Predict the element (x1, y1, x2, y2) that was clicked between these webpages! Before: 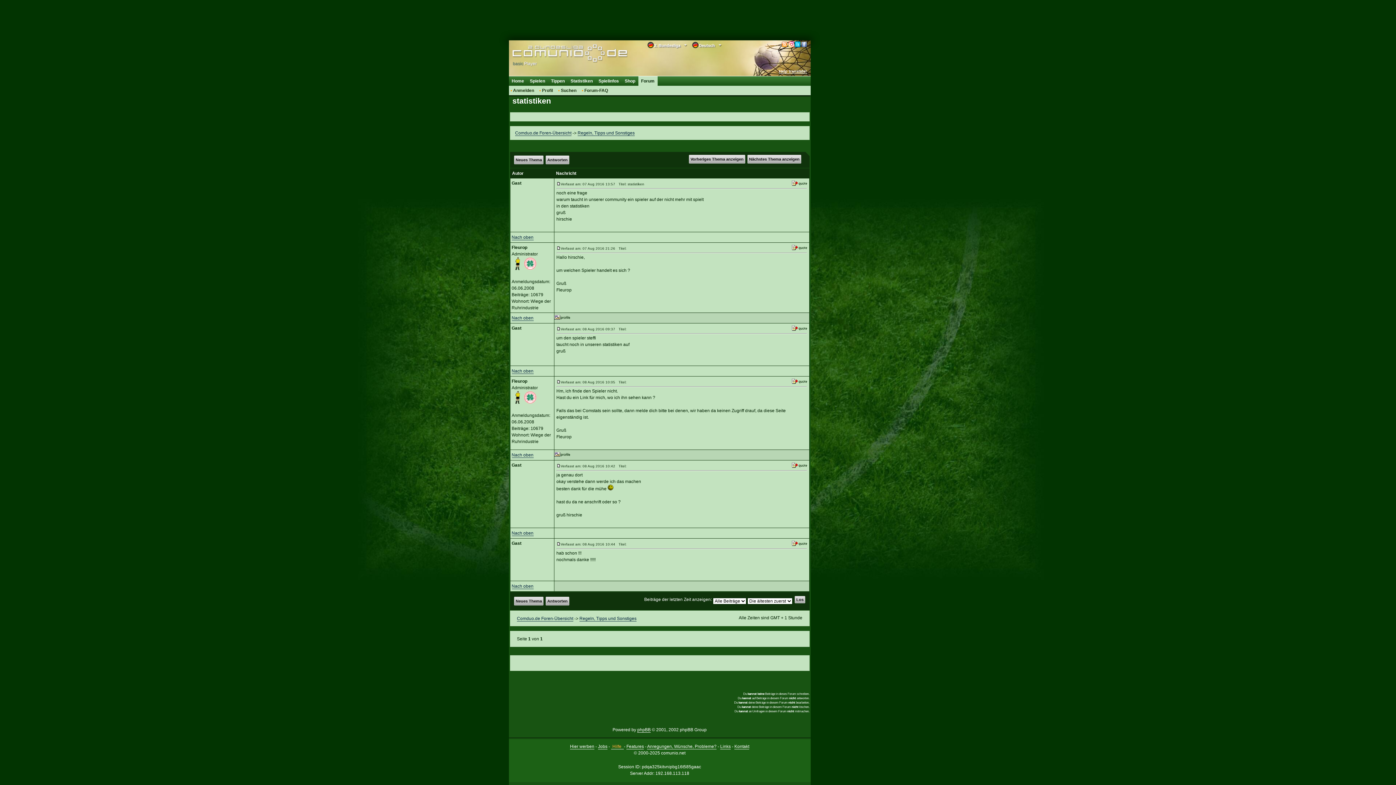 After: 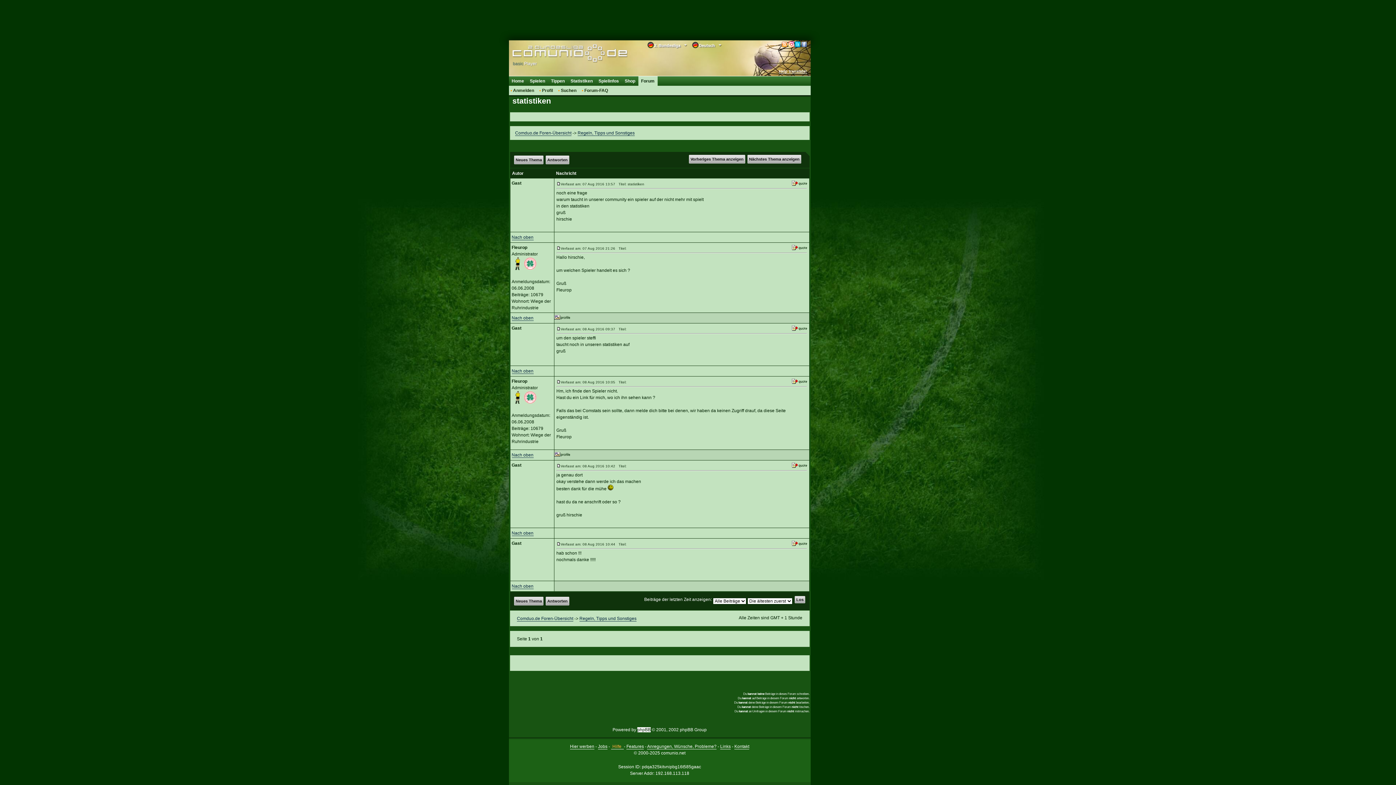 Action: label: phpBB bbox: (637, 727, 650, 733)